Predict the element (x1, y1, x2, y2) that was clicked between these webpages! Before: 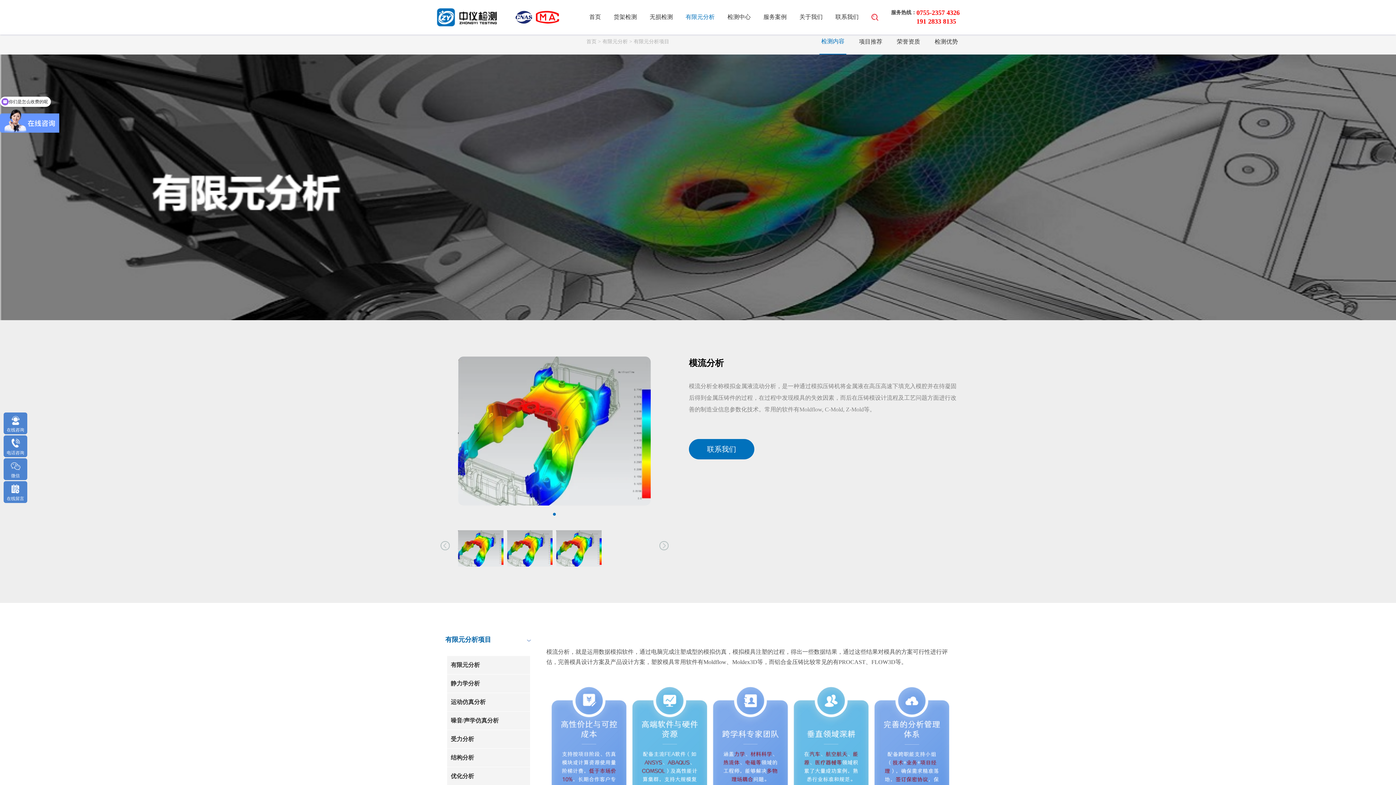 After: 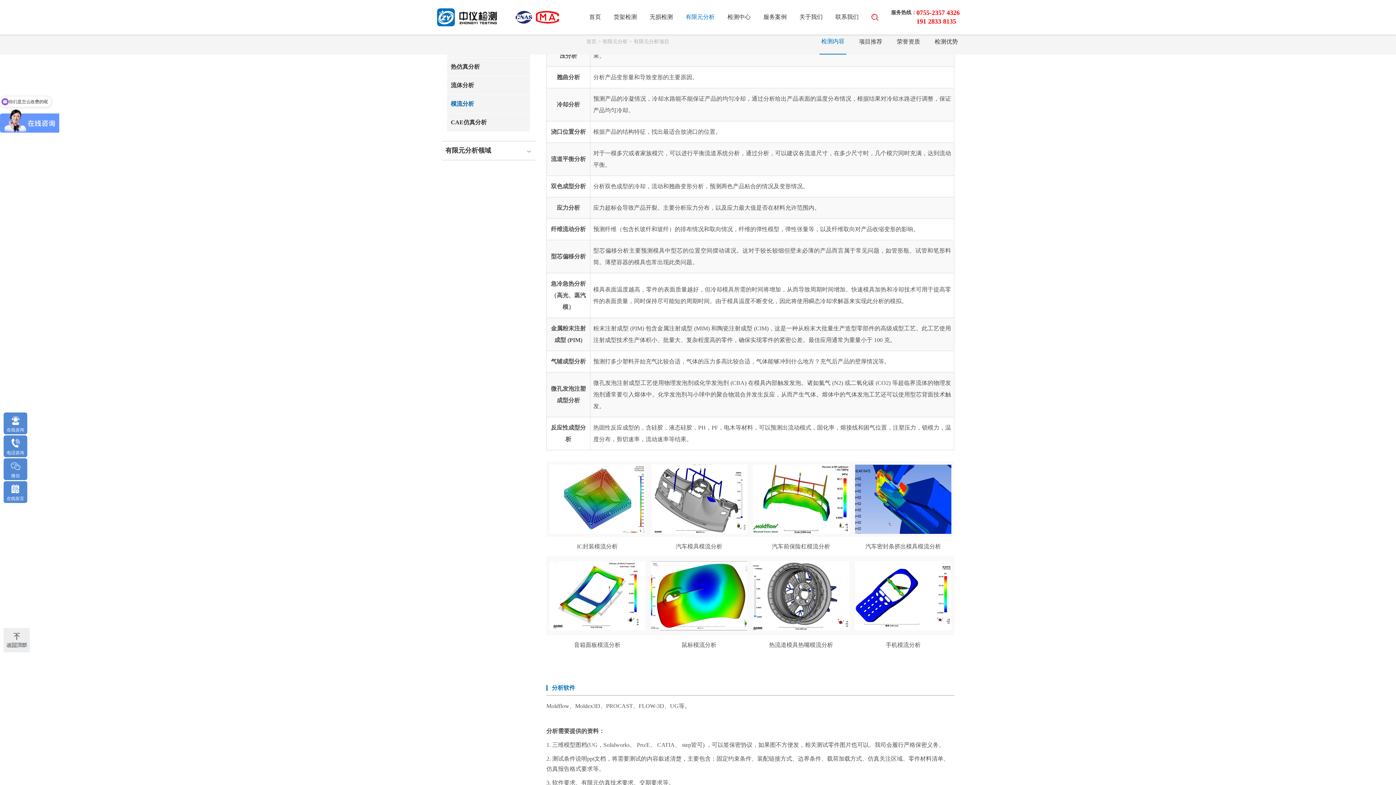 Action: bbox: (819, 29, 846, 54) label: 检测内容